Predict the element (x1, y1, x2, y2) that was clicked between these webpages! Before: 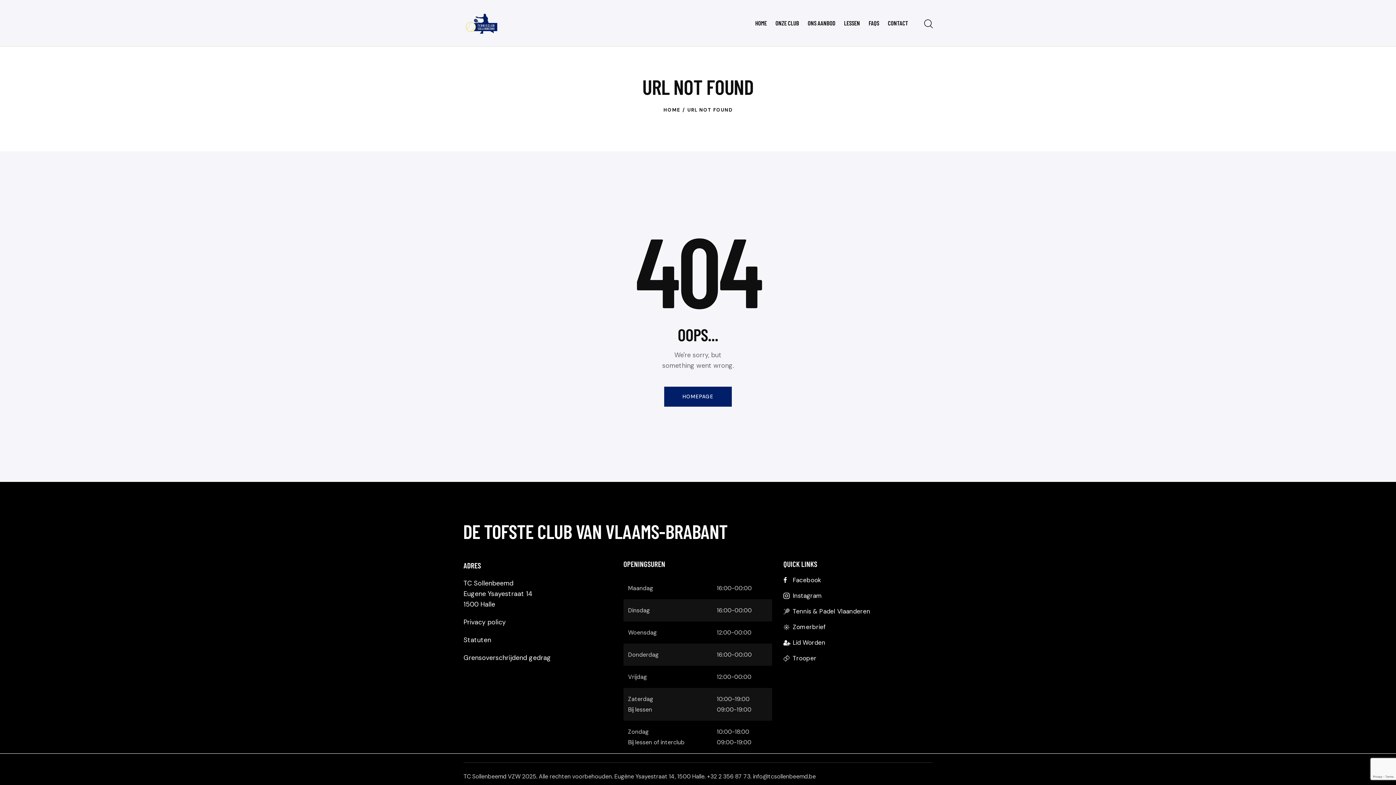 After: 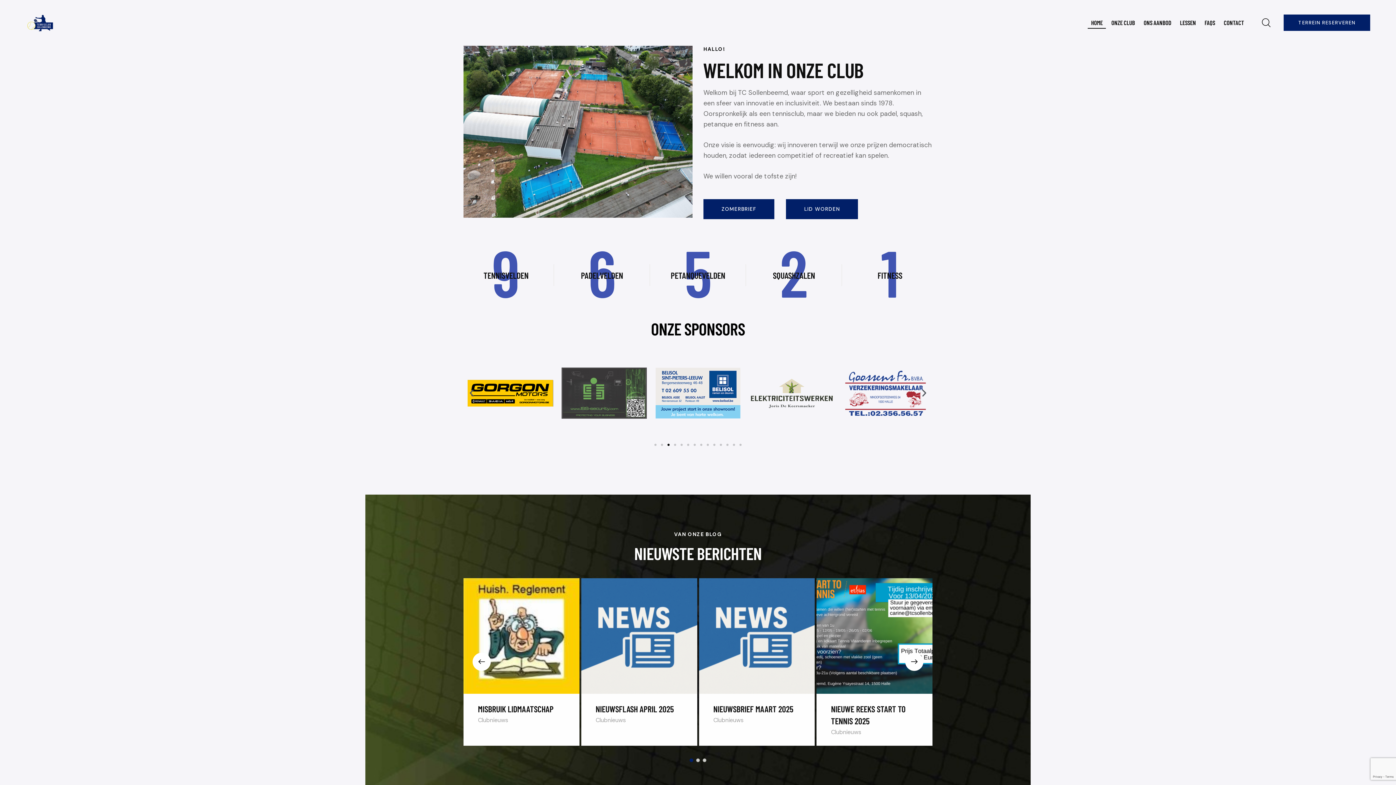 Action: bbox: (751, 14, 771, 32) label: HOME